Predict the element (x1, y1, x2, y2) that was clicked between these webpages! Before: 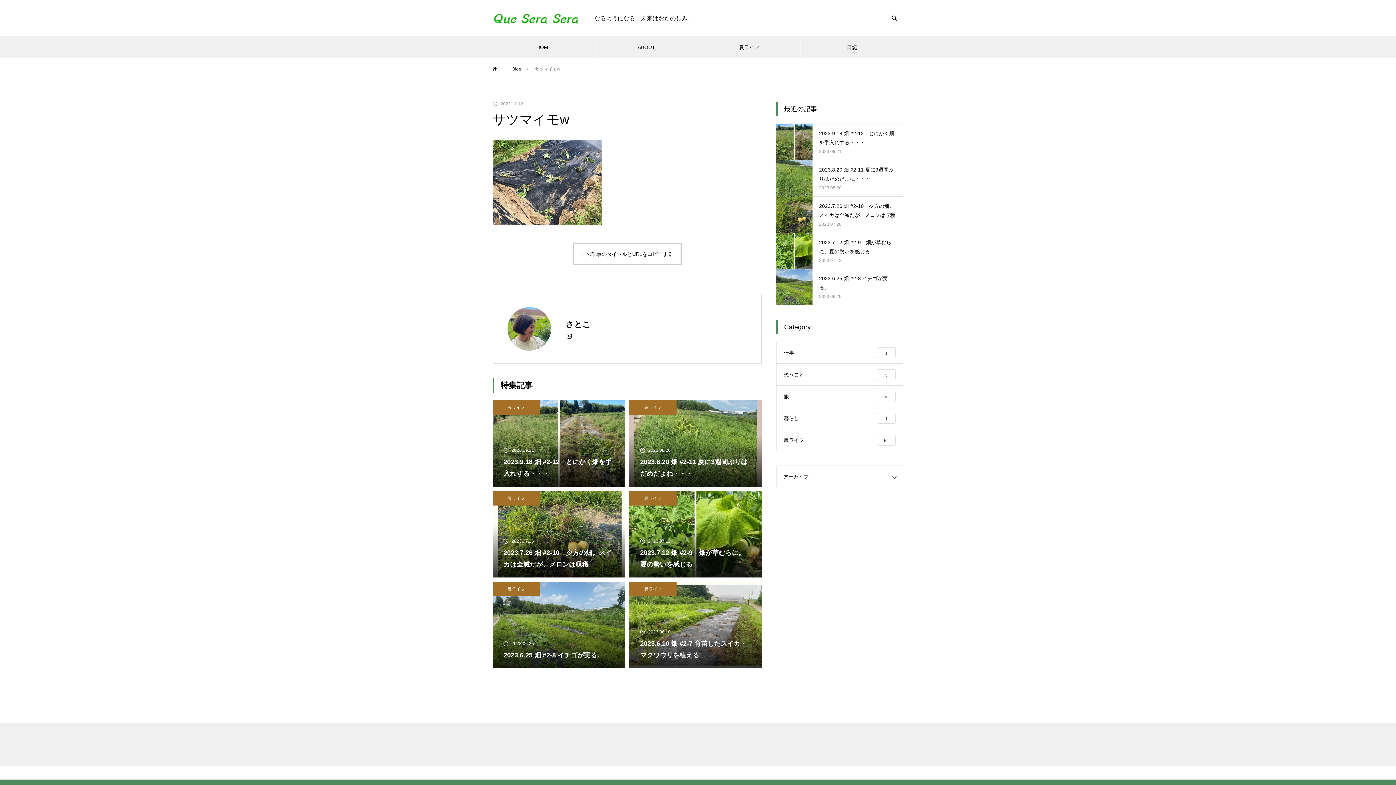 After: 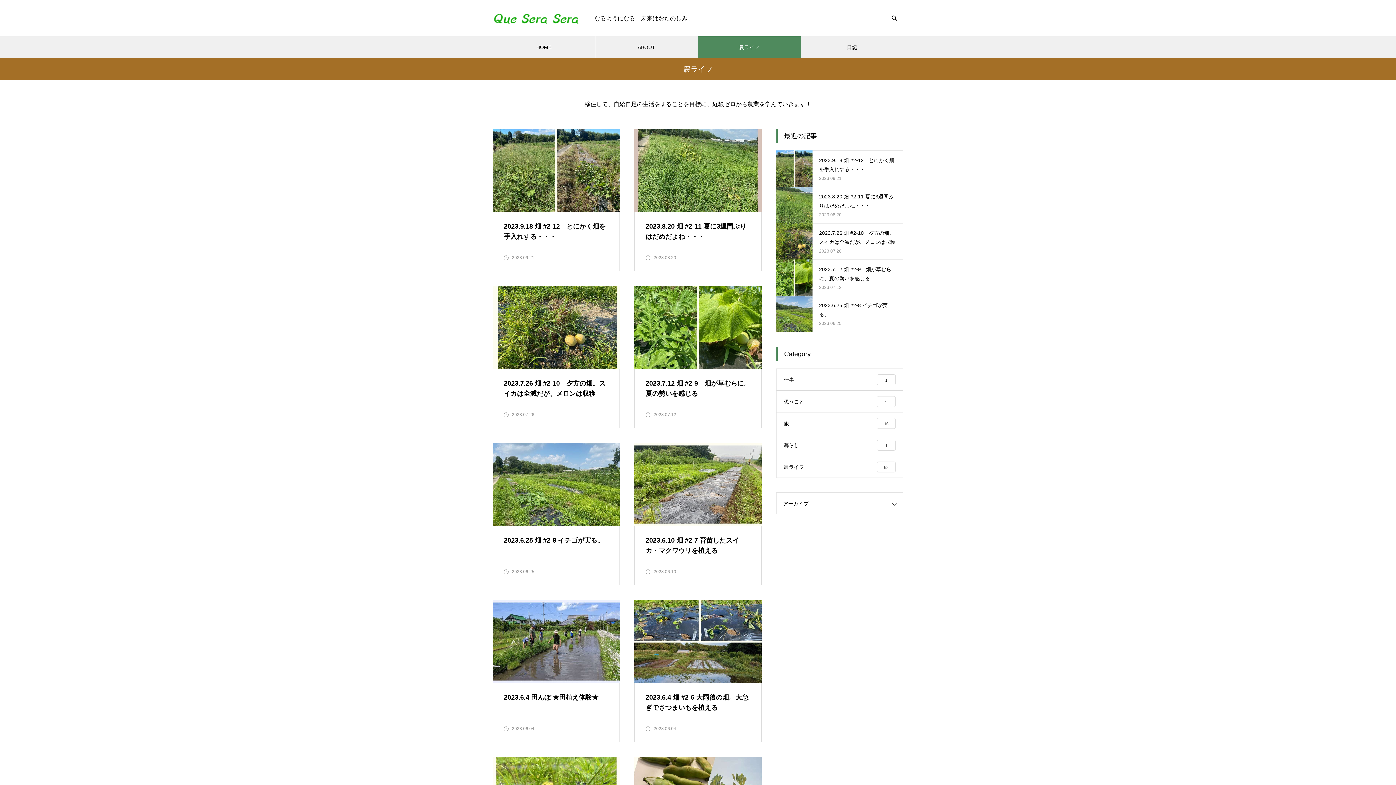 Action: label: 農ライフ bbox: (629, 400, 676, 414)